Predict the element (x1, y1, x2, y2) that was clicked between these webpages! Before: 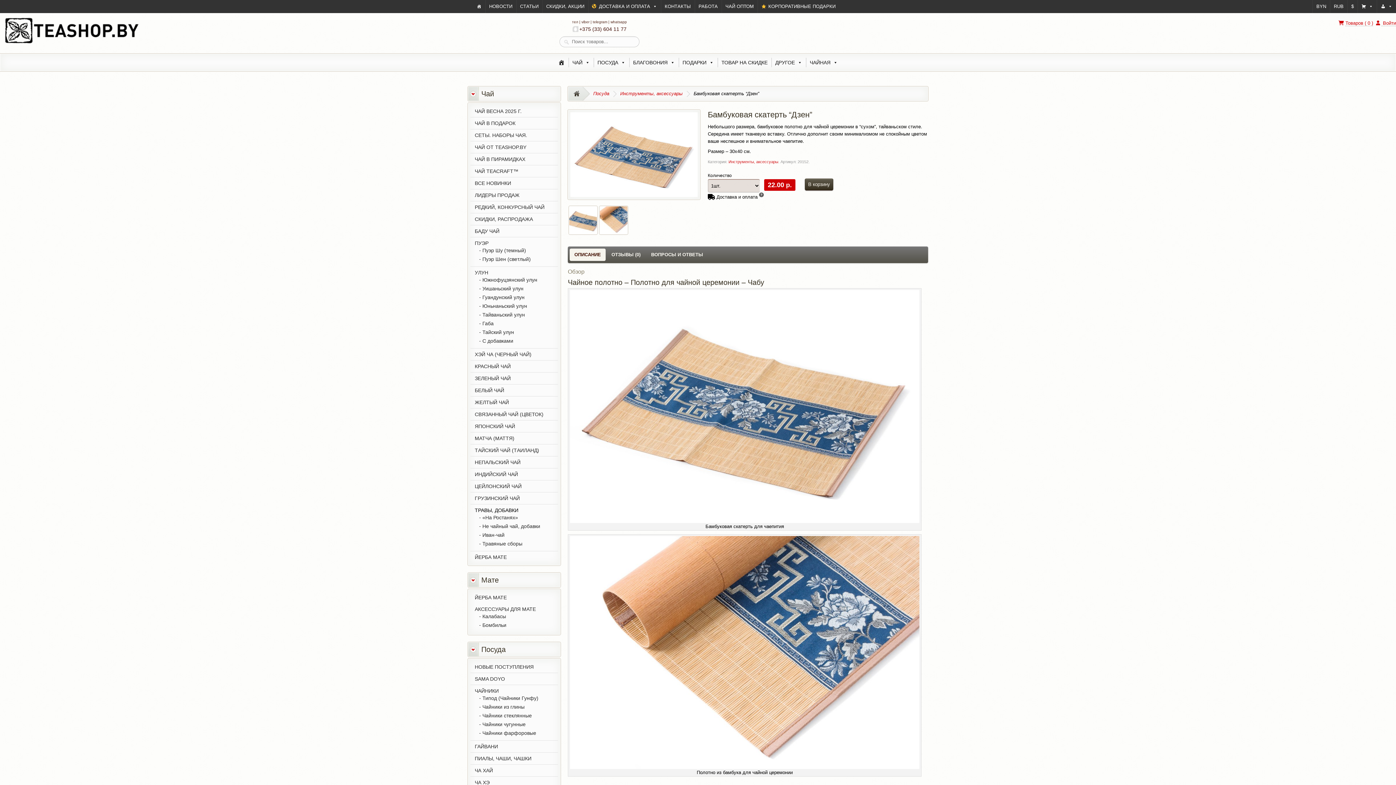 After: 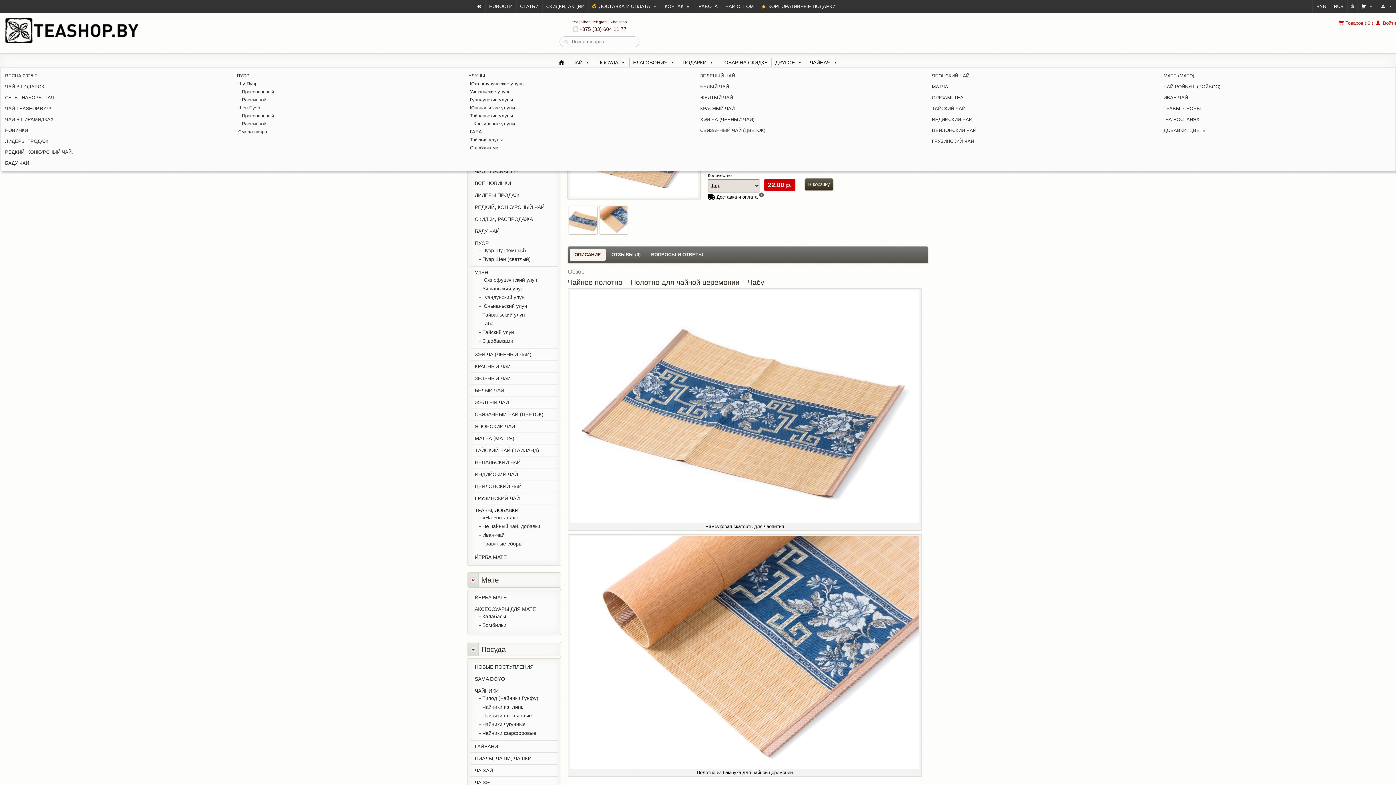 Action: bbox: (568, 57, 593, 67) label: ЧАЙ